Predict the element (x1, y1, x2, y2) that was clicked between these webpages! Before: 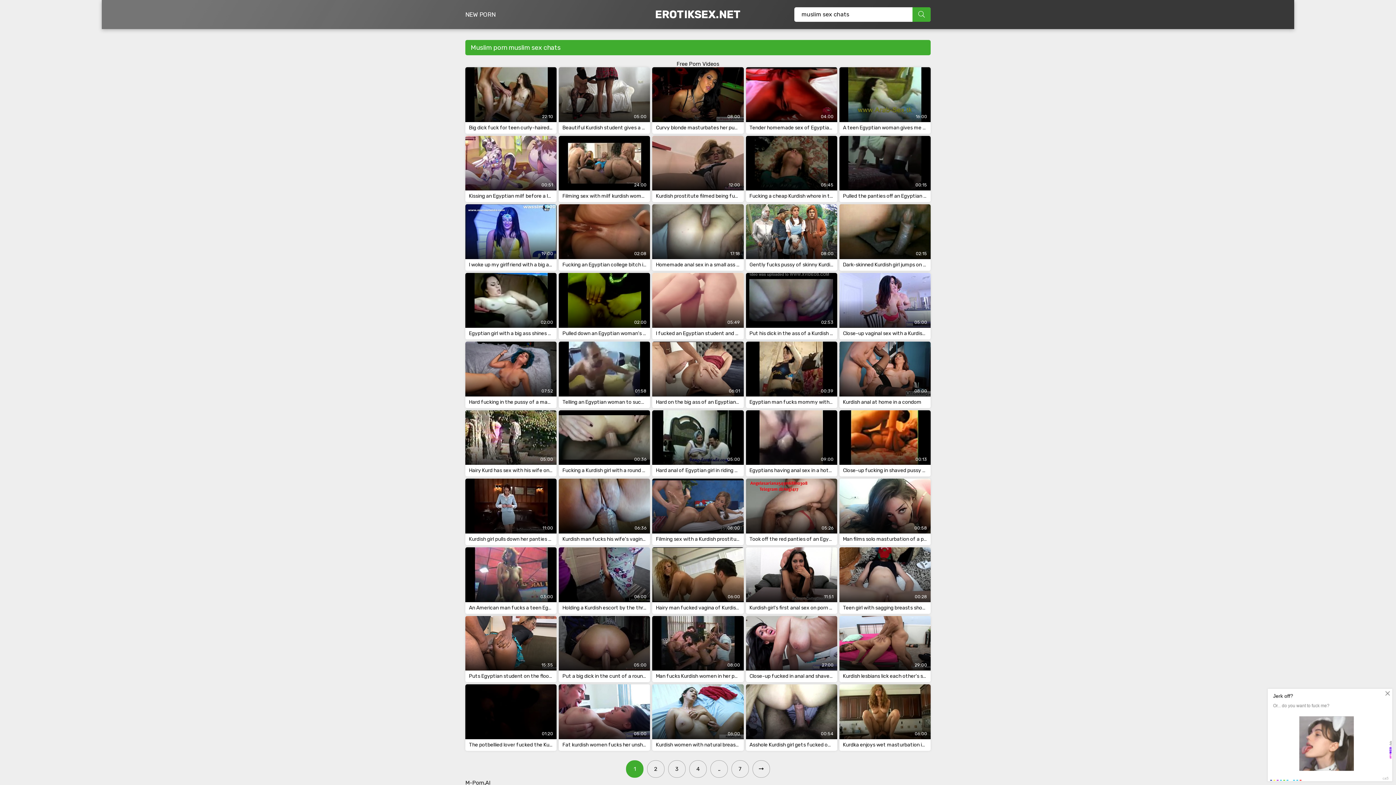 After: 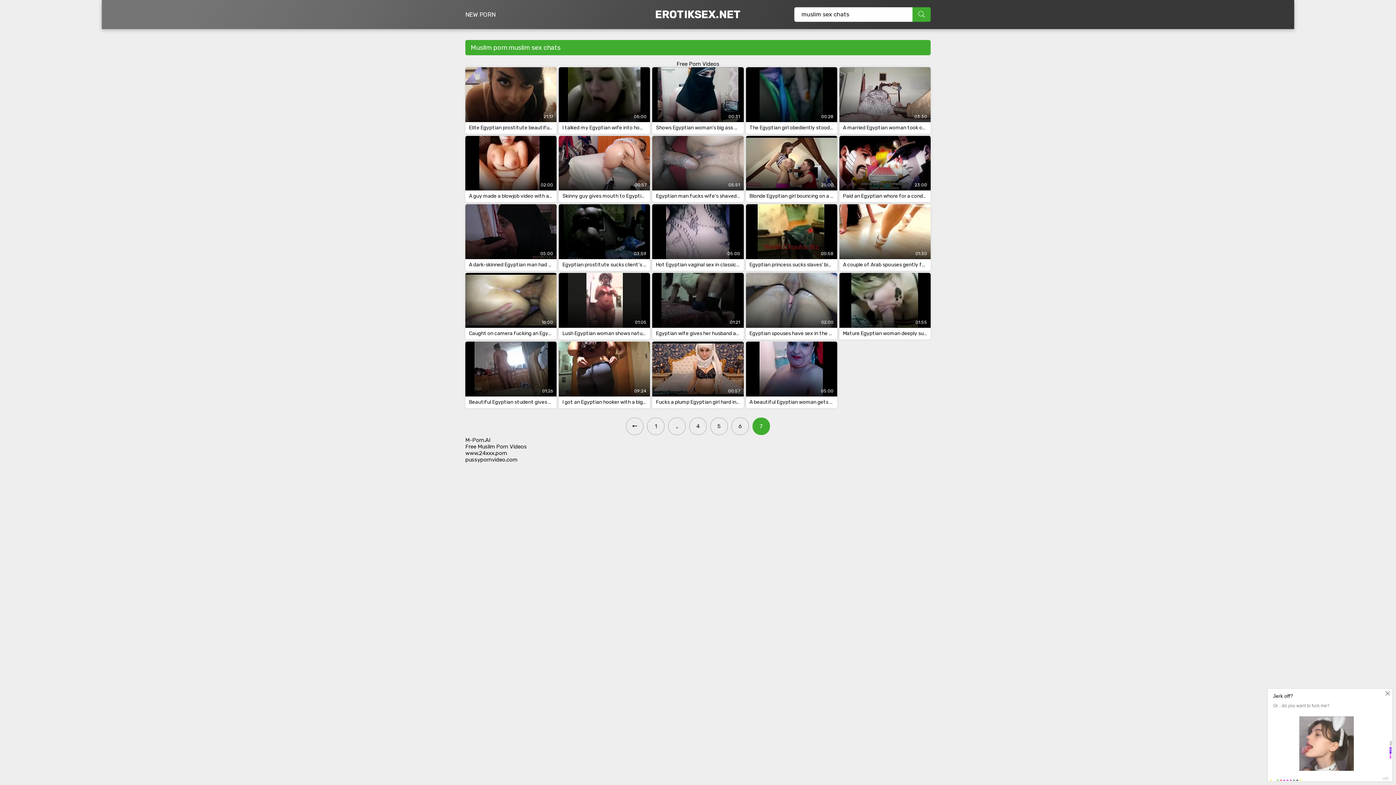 Action: label: 7 bbox: (731, 760, 749, 778)